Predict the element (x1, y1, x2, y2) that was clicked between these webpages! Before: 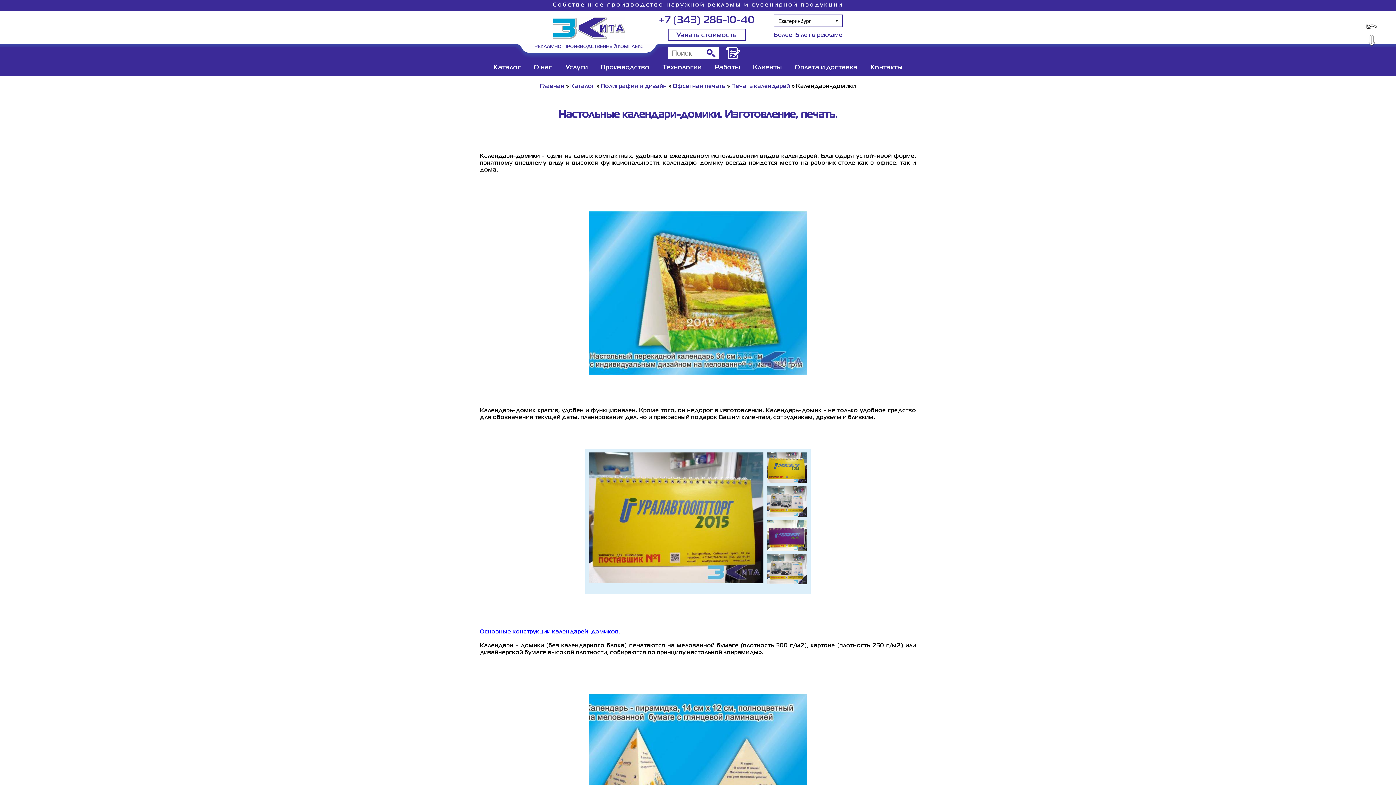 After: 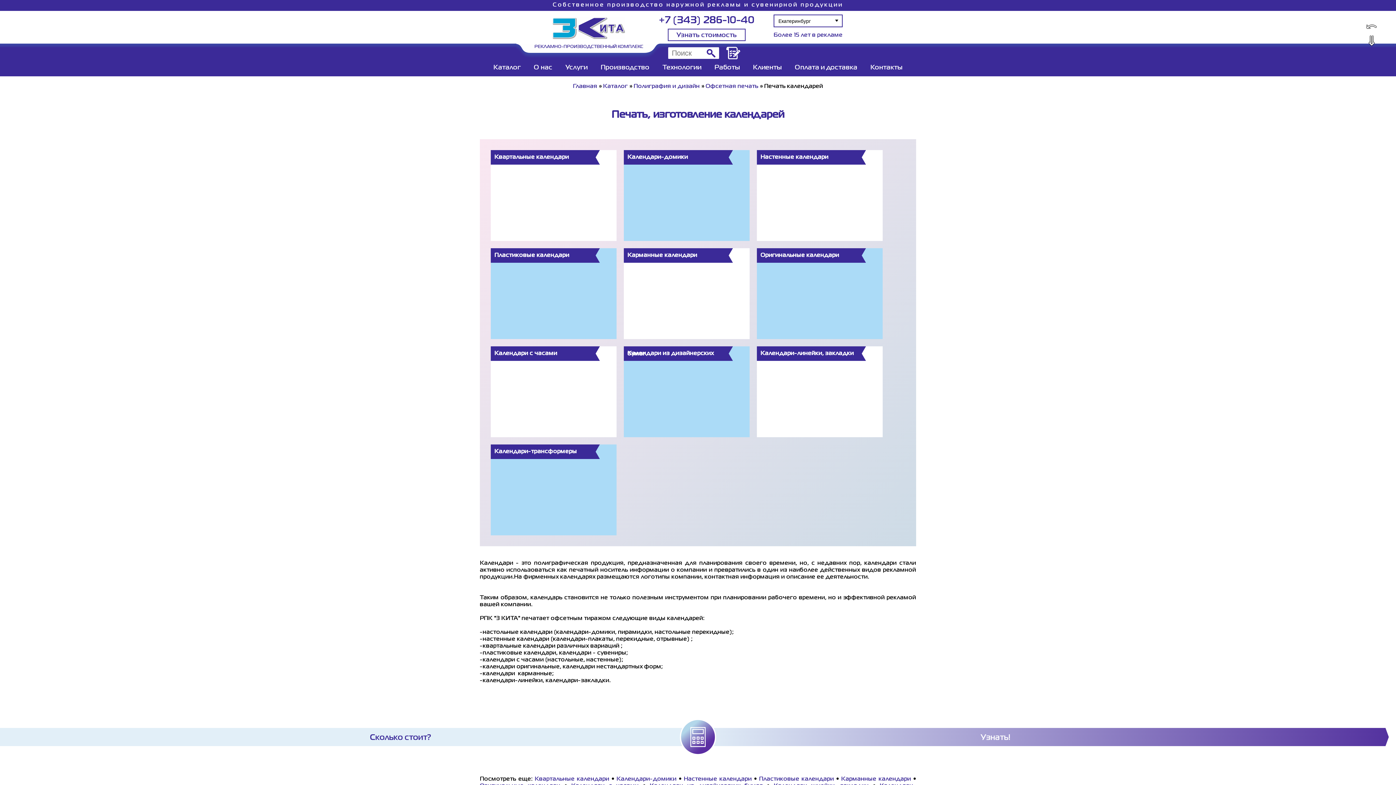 Action: label: Печать календарей bbox: (731, 84, 790, 89)